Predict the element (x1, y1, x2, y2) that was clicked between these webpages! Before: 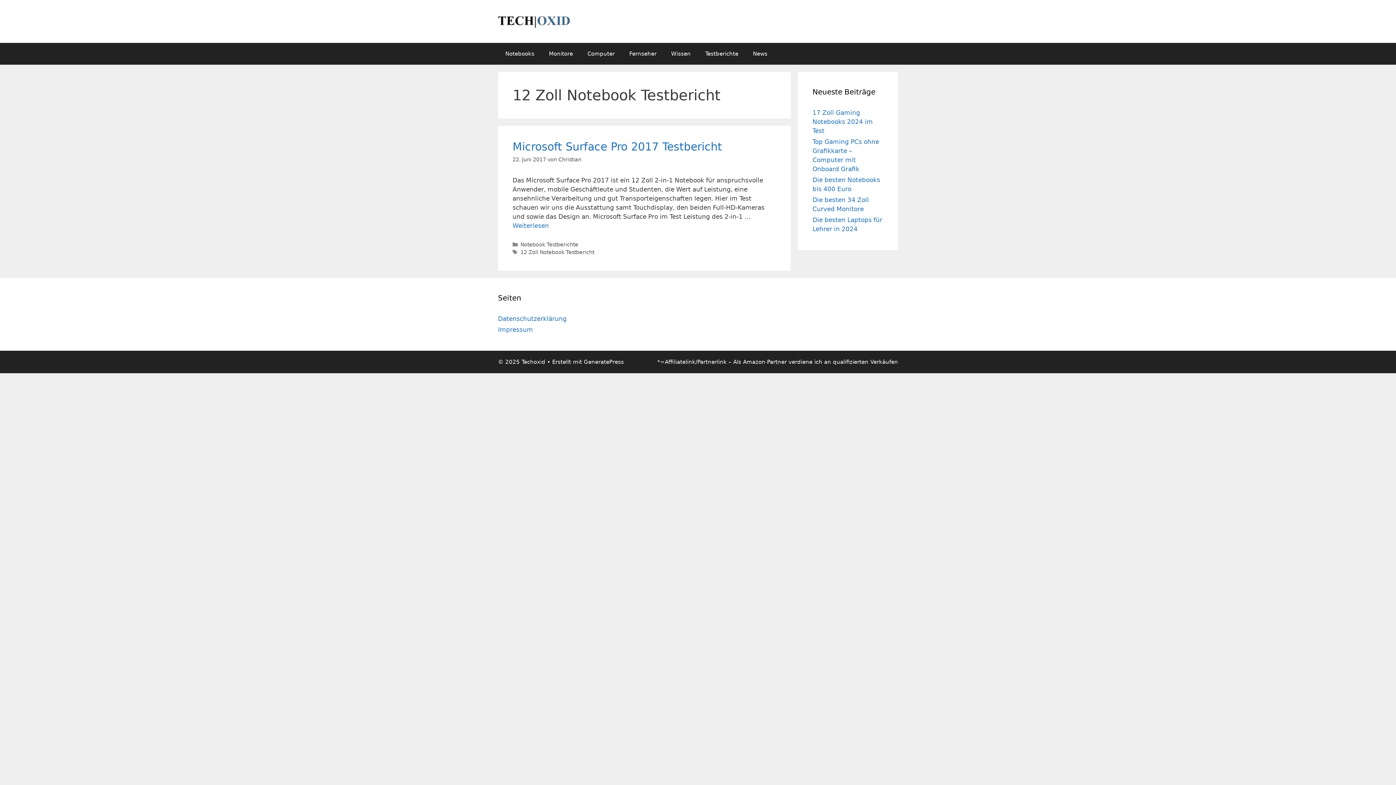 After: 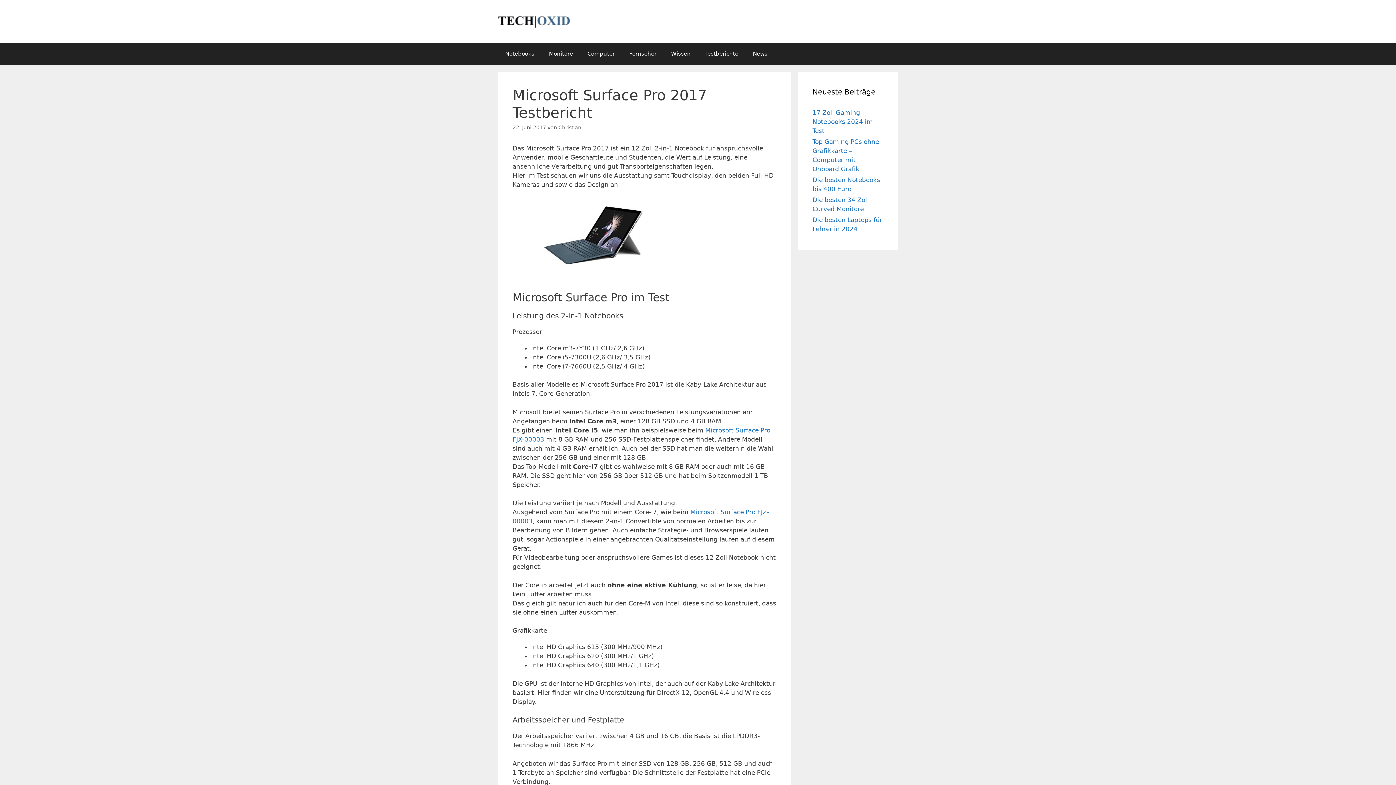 Action: bbox: (512, 140, 722, 153) label: Microsoft Surface Pro 2017 Testbericht